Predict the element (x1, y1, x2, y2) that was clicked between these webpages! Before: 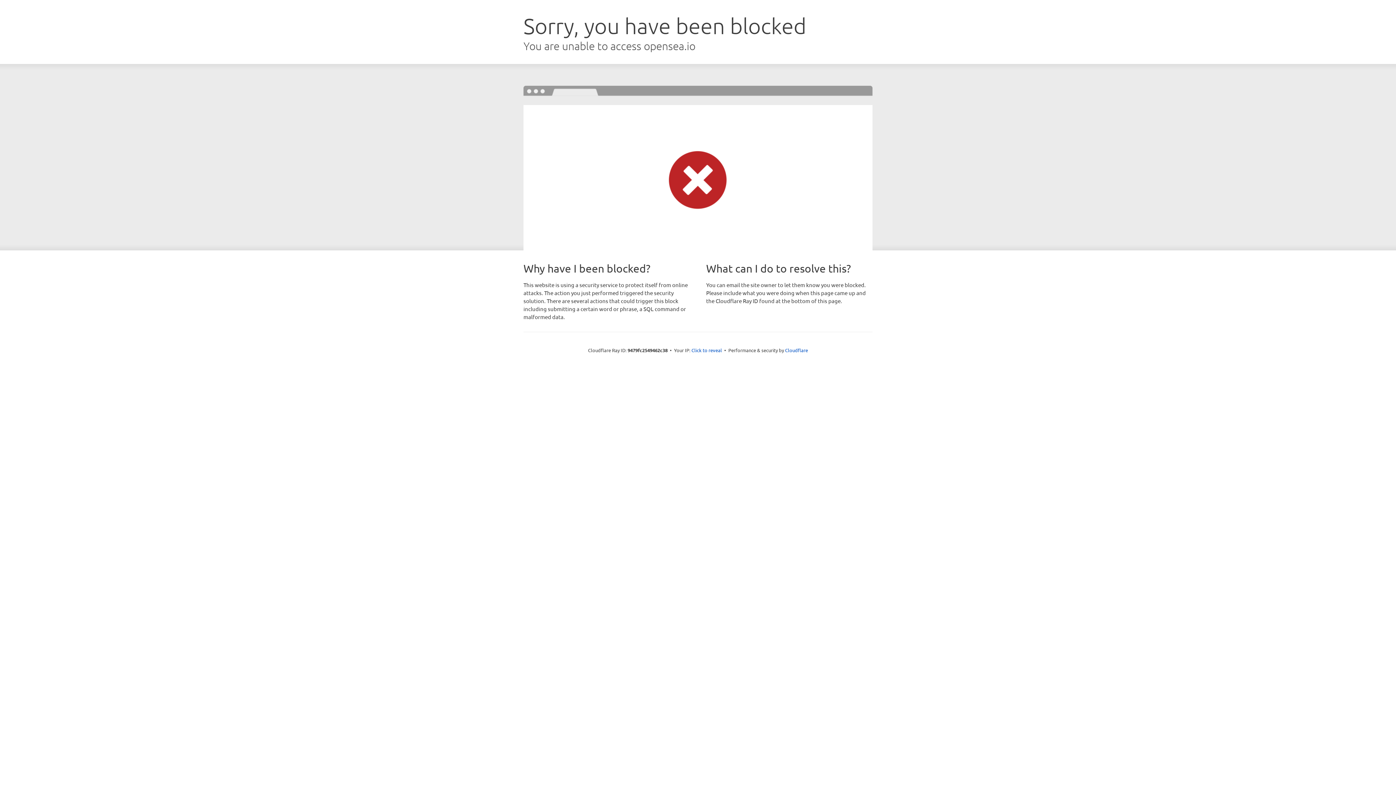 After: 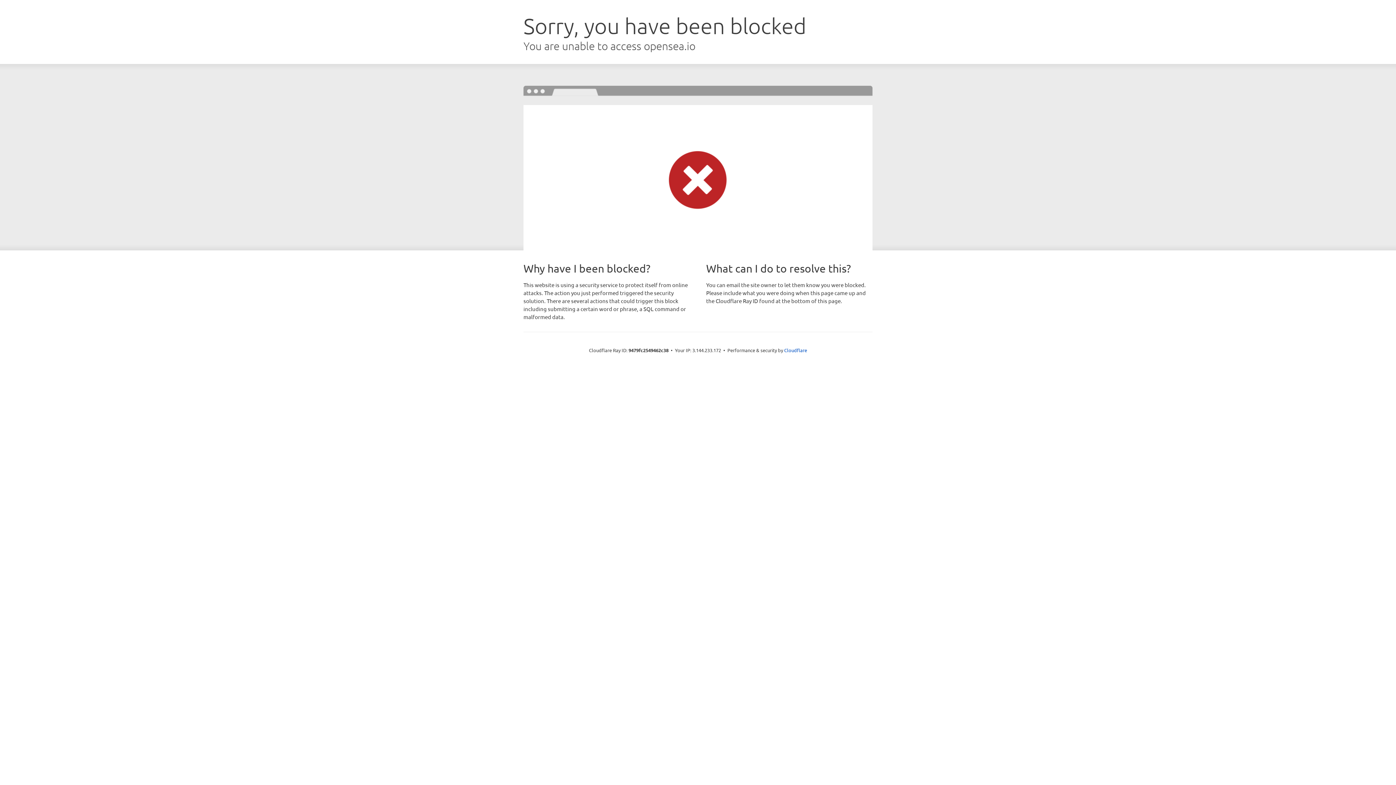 Action: bbox: (691, 346, 722, 353) label: Click to reveal